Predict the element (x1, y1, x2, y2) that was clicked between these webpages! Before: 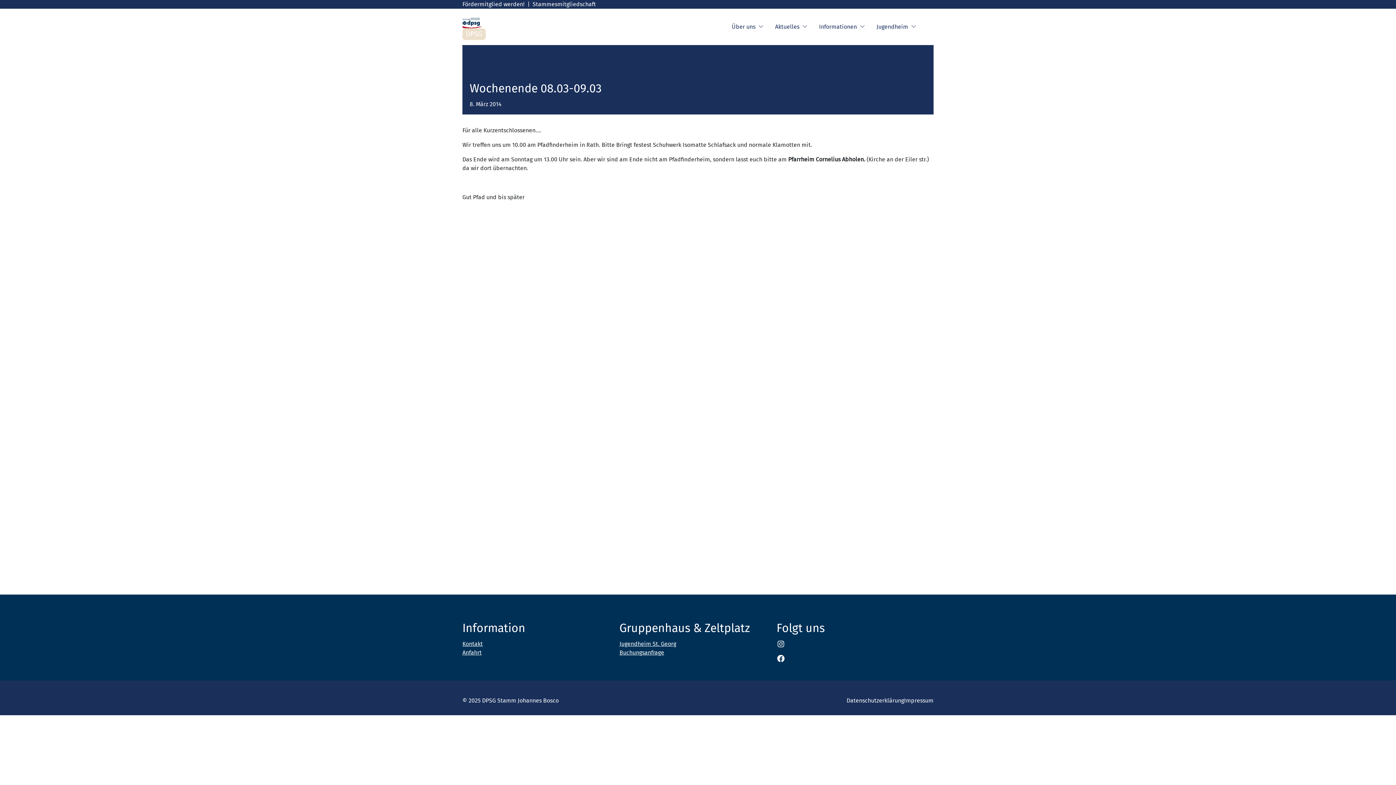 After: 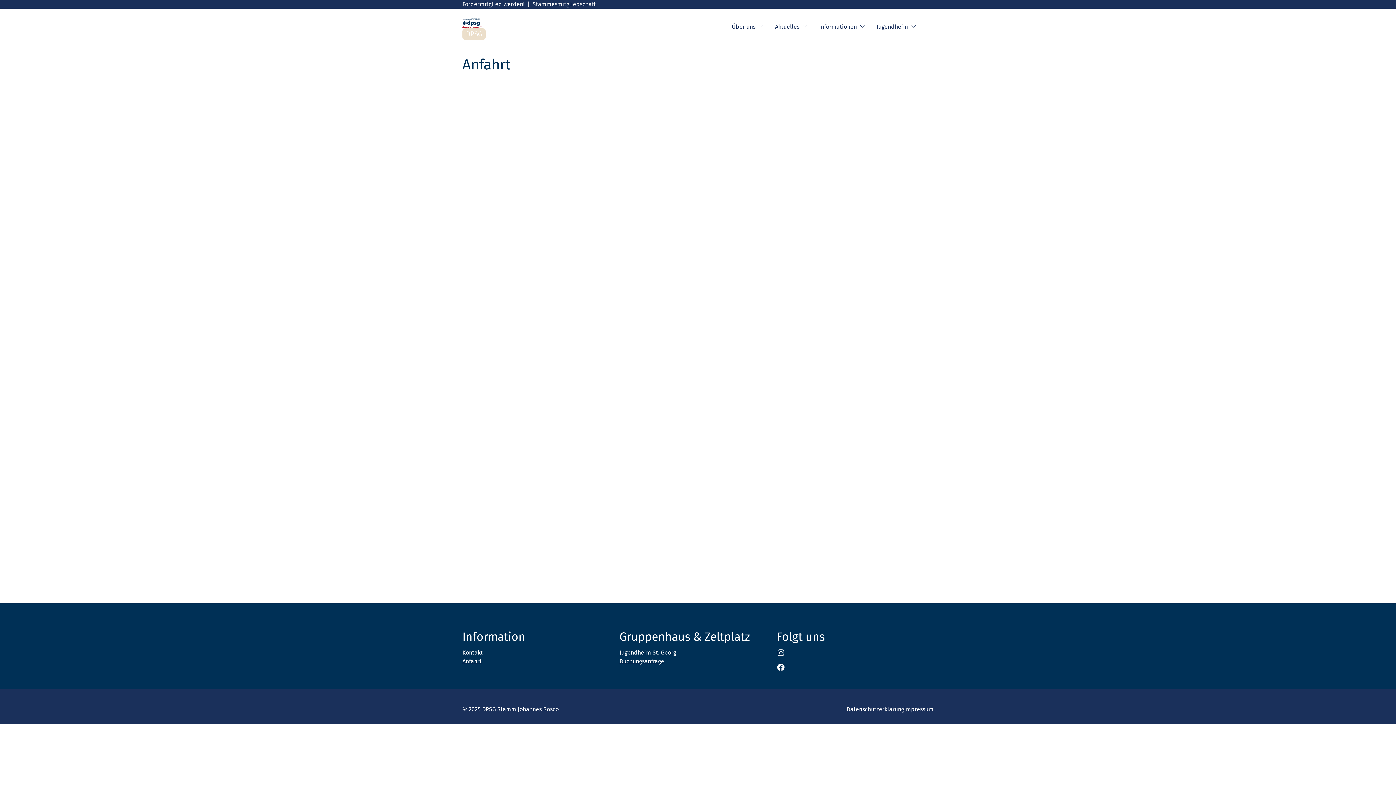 Action: label: Anfahrt bbox: (462, 649, 481, 656)